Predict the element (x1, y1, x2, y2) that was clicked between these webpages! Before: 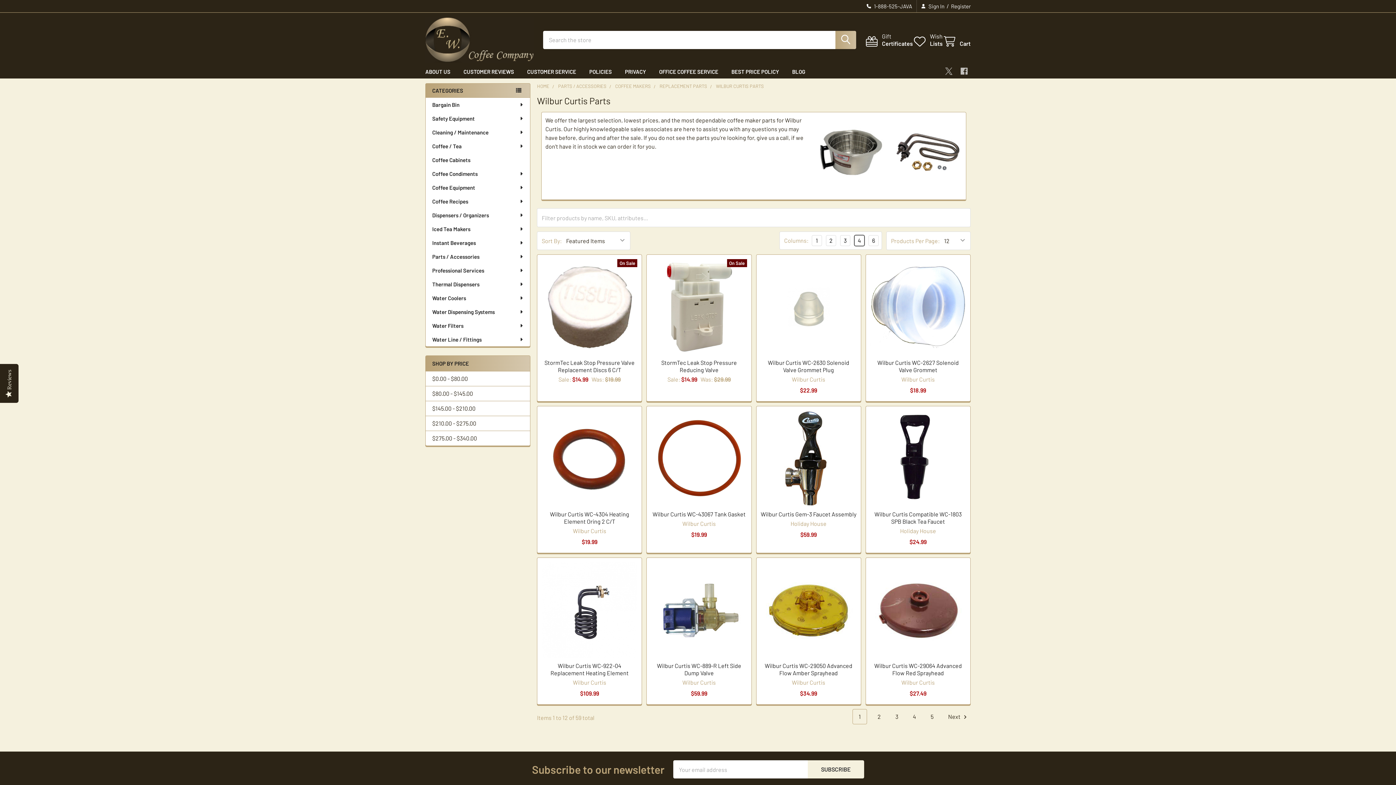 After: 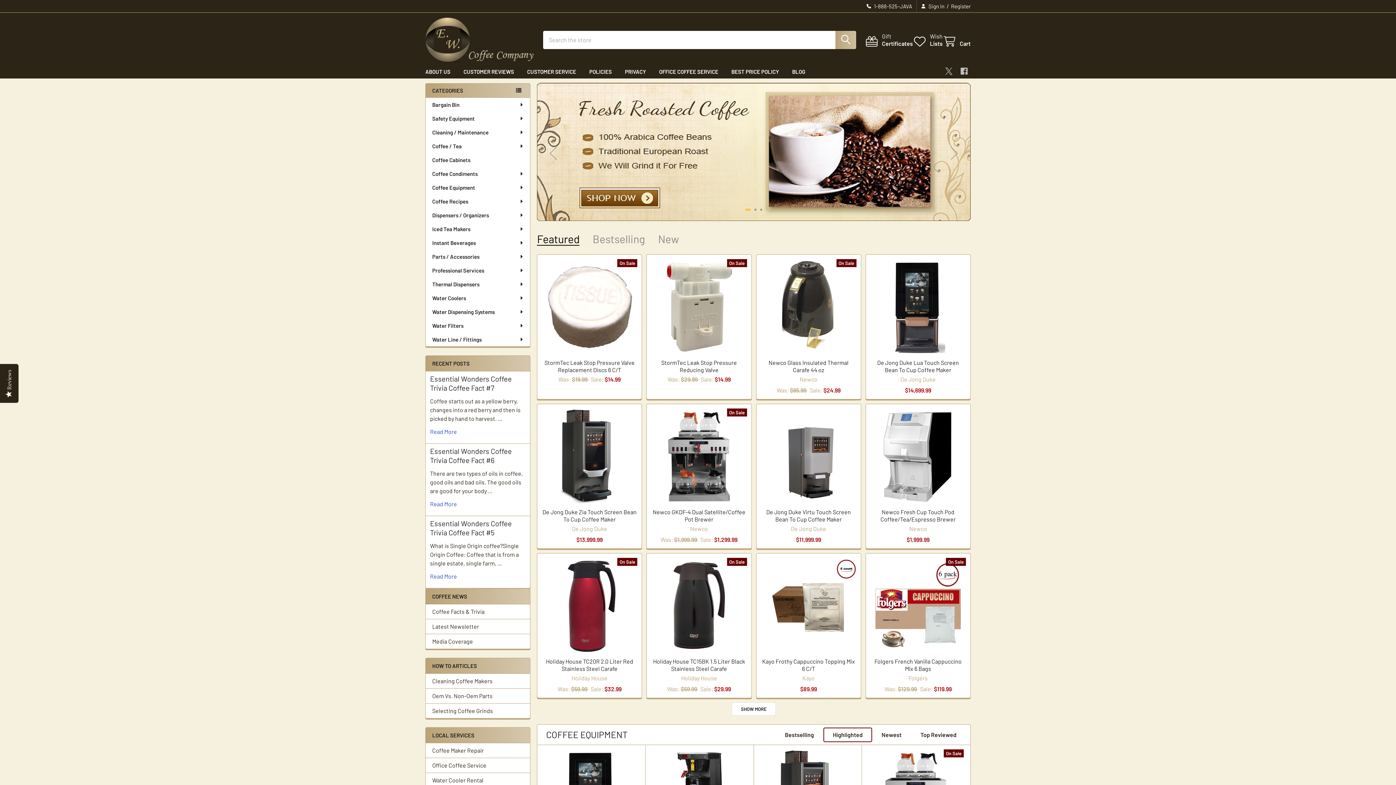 Action: bbox: (537, 83, 549, 89) label: HOME